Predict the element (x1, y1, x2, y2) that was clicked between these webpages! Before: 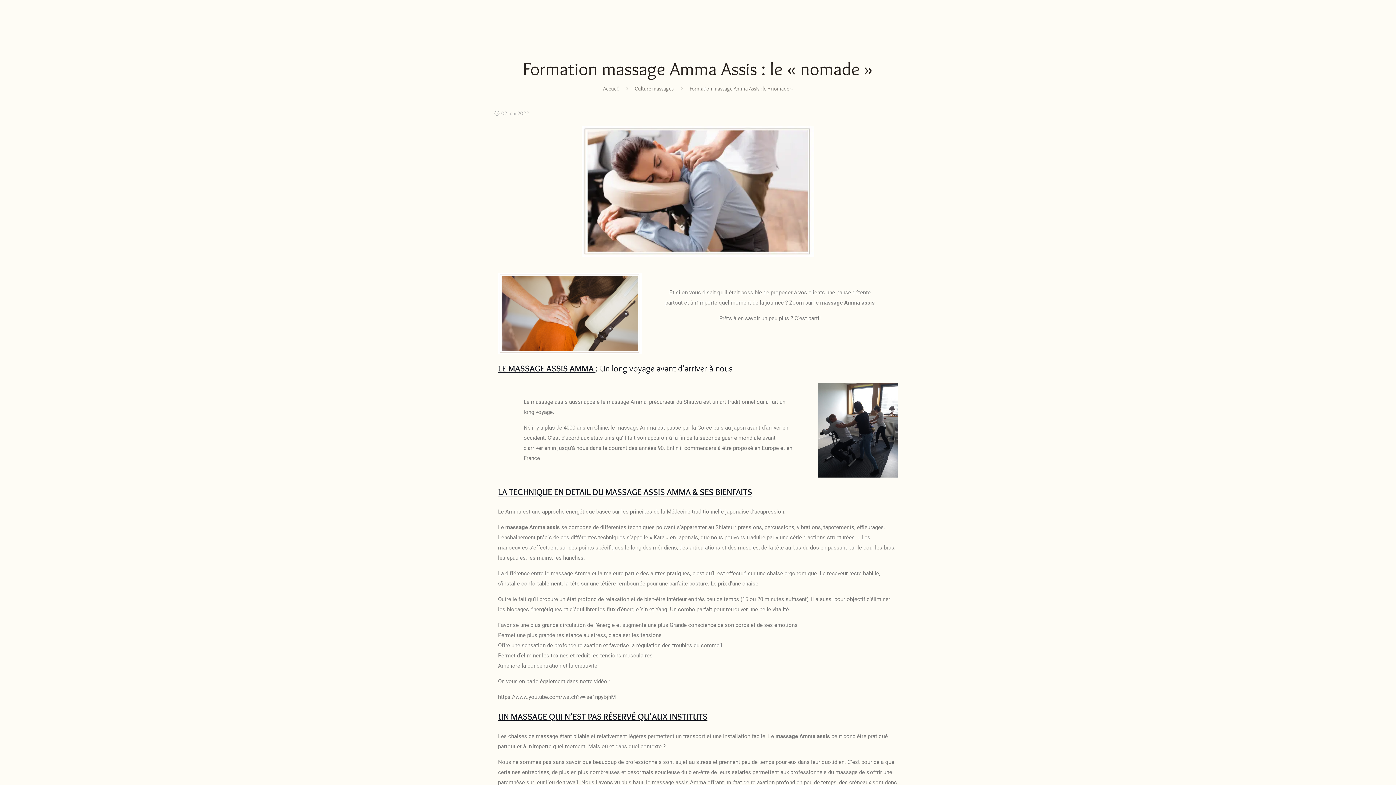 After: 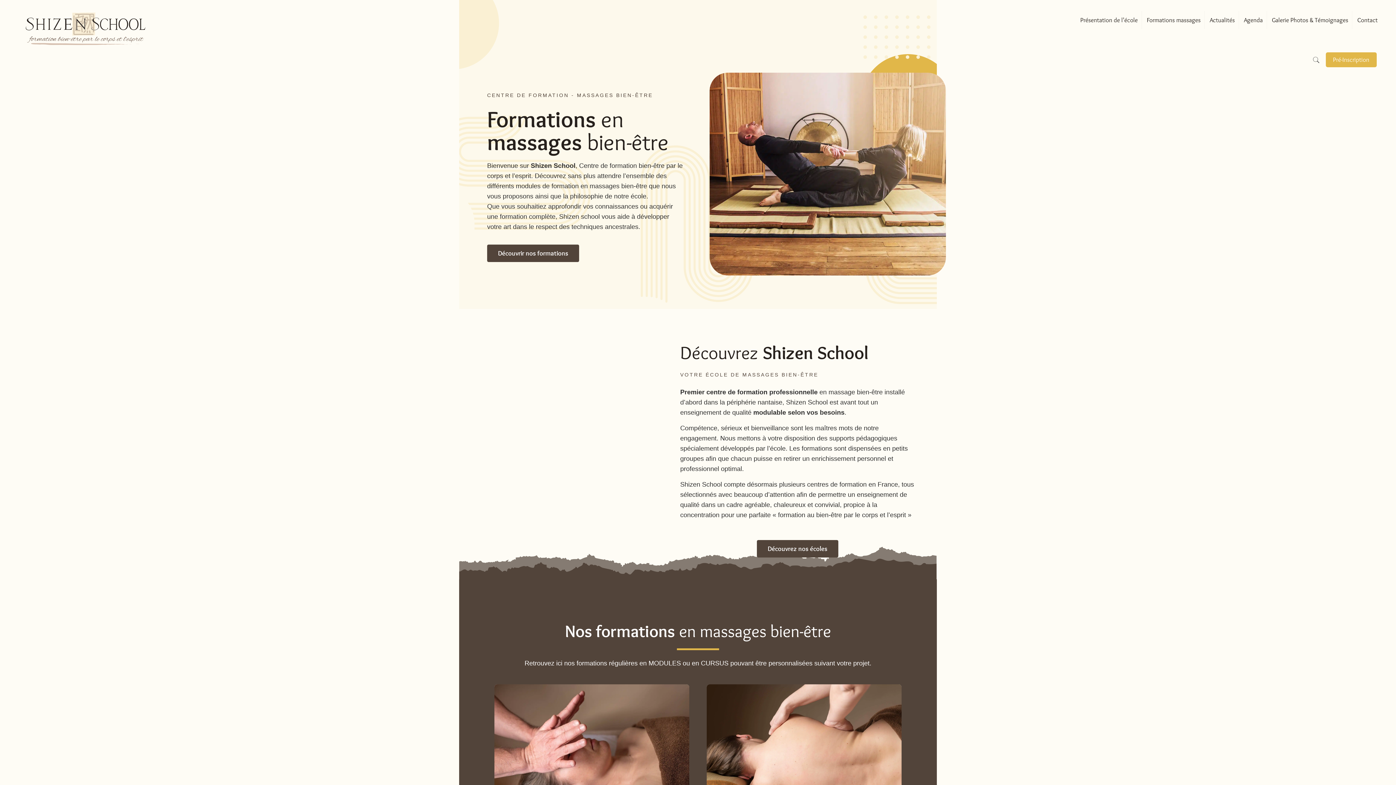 Action: label: Accueil bbox: (603, 85, 618, 92)